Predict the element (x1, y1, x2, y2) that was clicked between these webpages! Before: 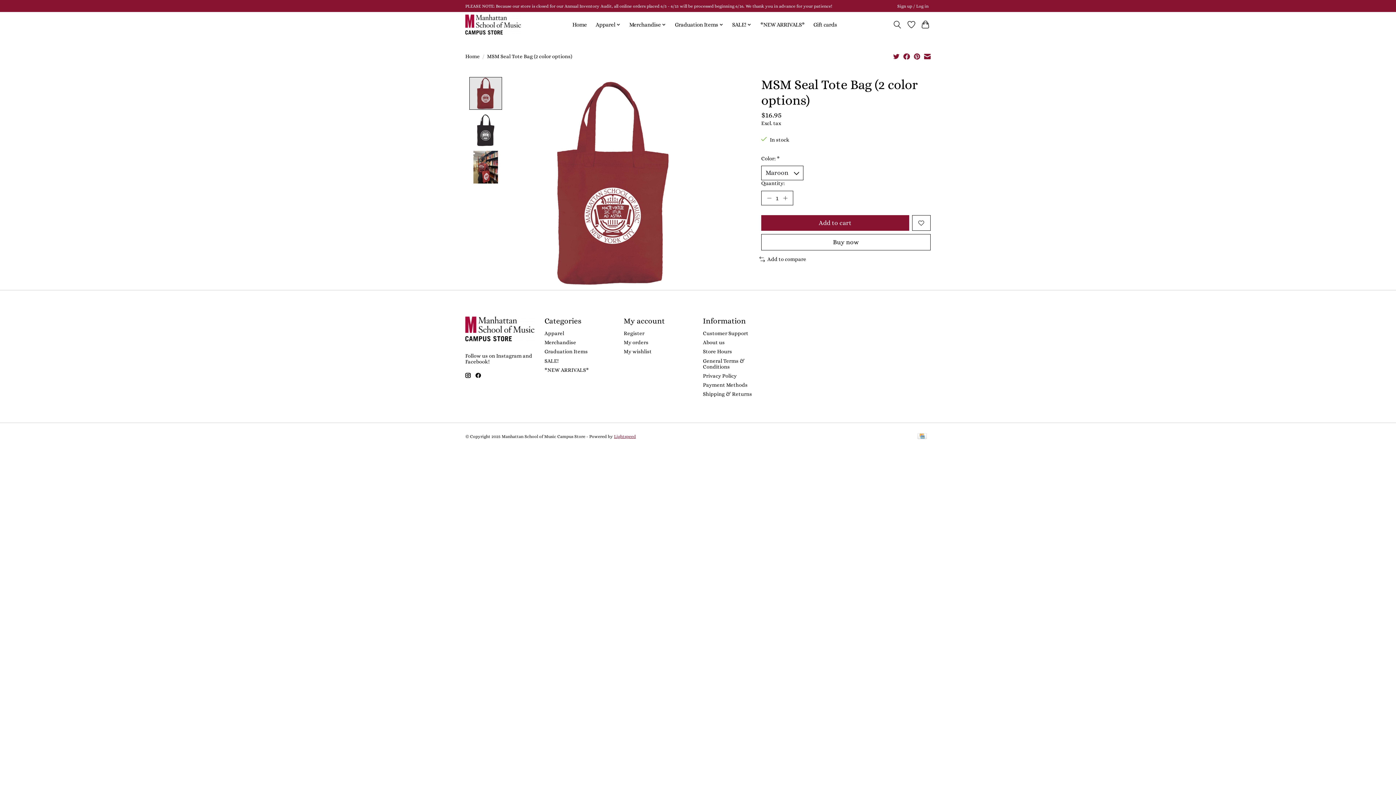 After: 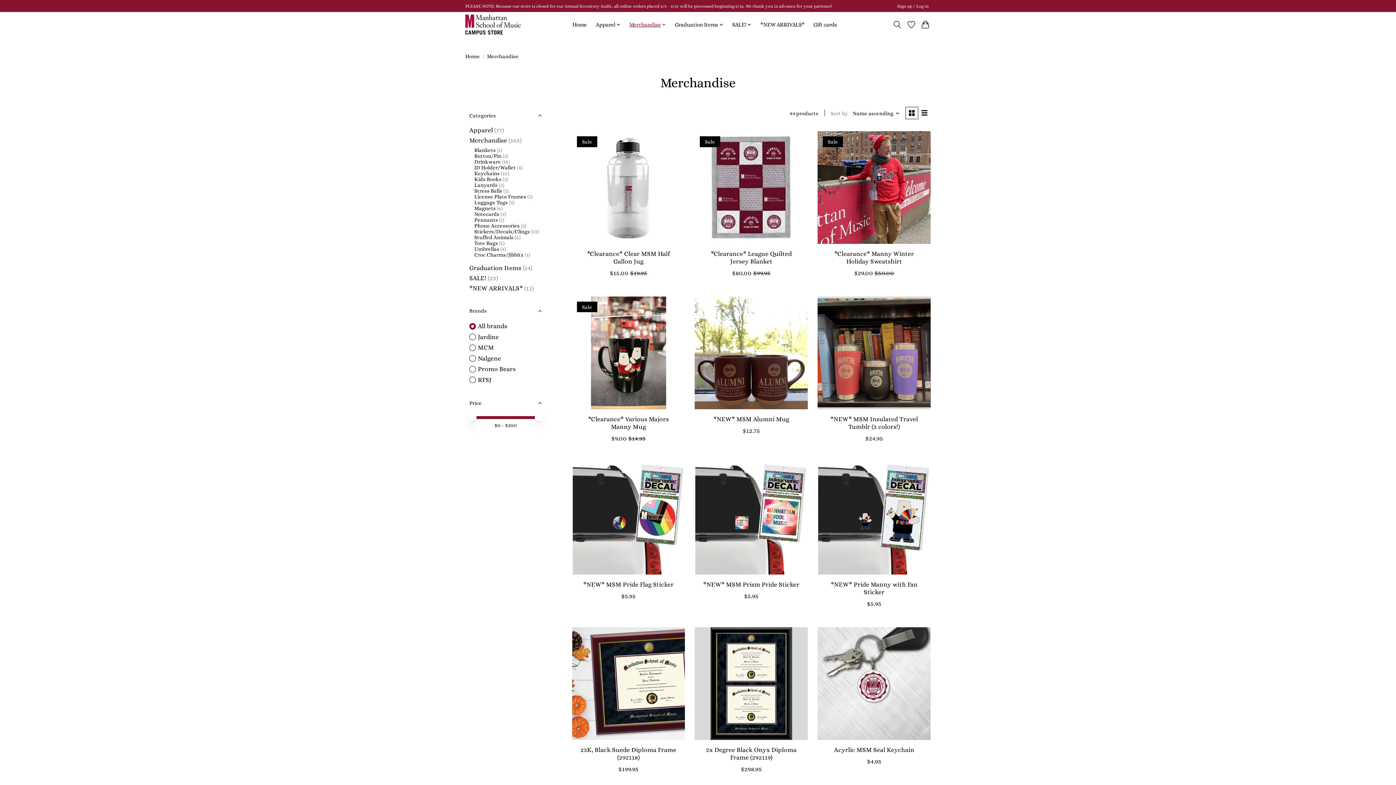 Action: bbox: (626, 19, 668, 29) label: Merchandise